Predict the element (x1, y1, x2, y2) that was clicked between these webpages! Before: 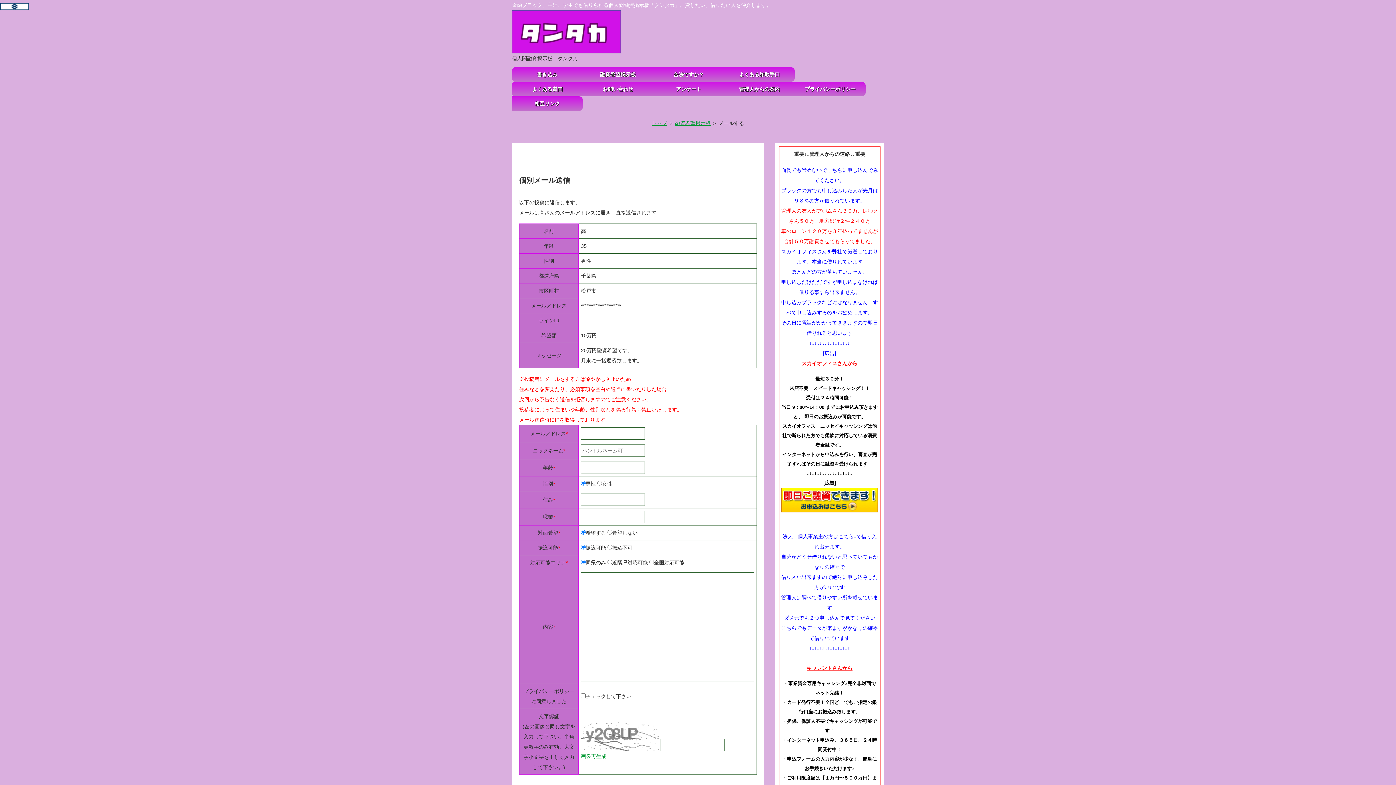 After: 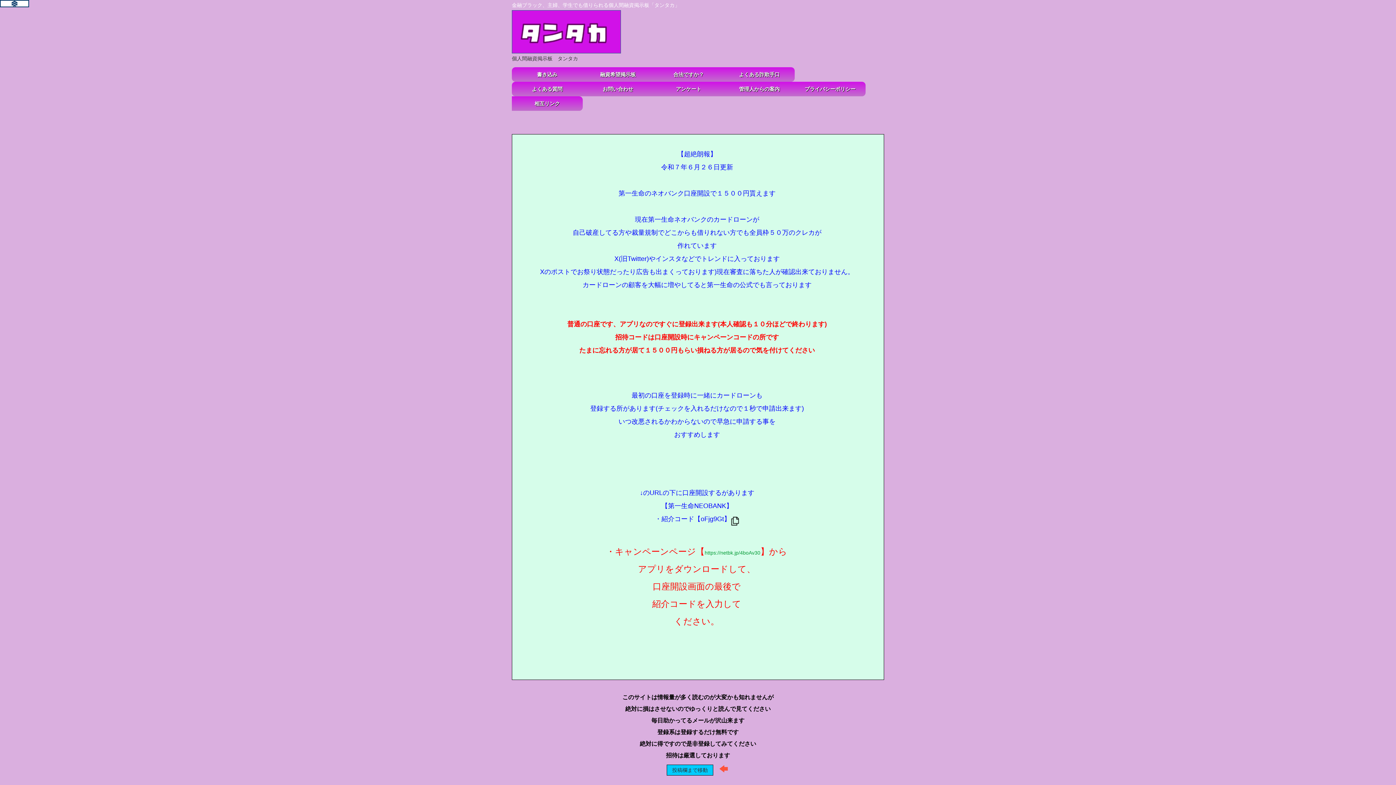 Action: label: 融資希望掲示板 bbox: (675, 120, 710, 126)